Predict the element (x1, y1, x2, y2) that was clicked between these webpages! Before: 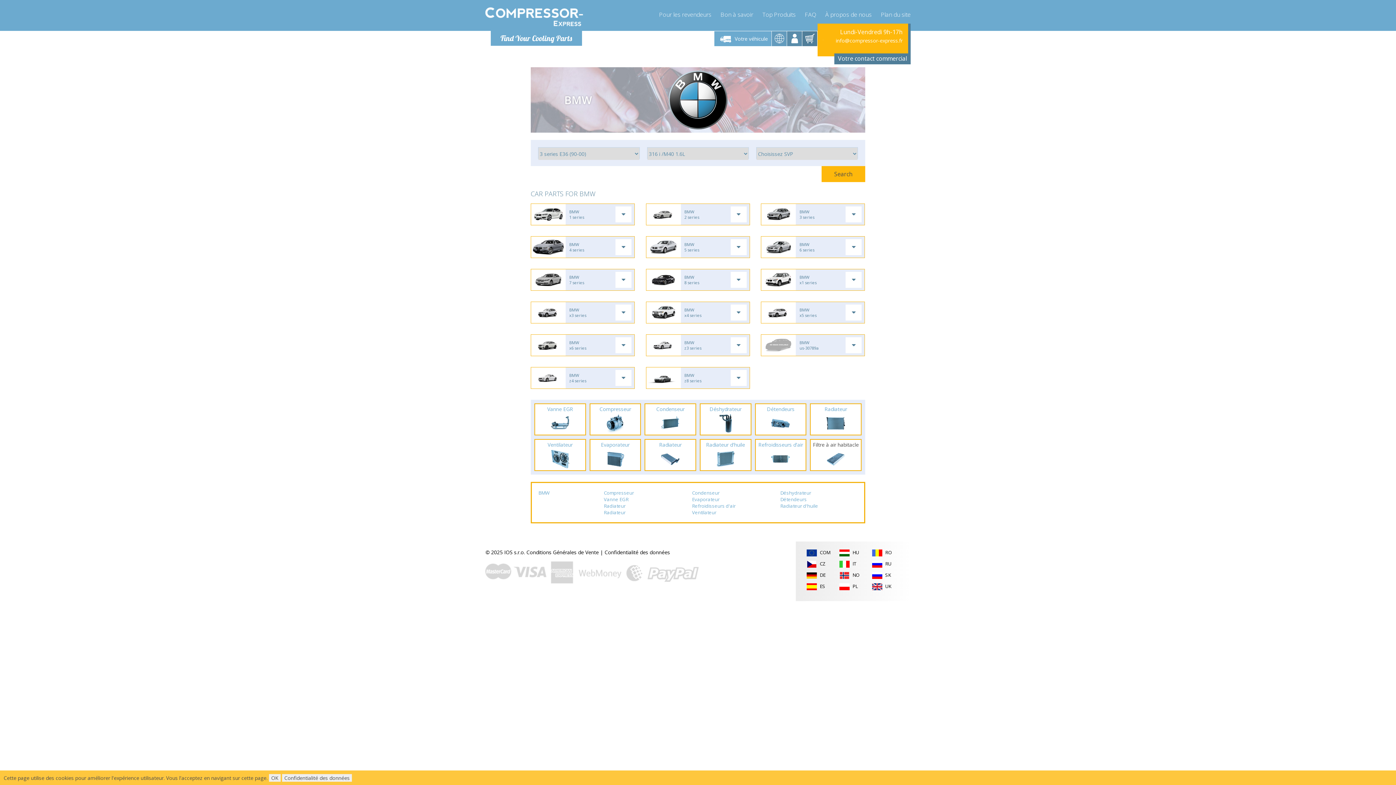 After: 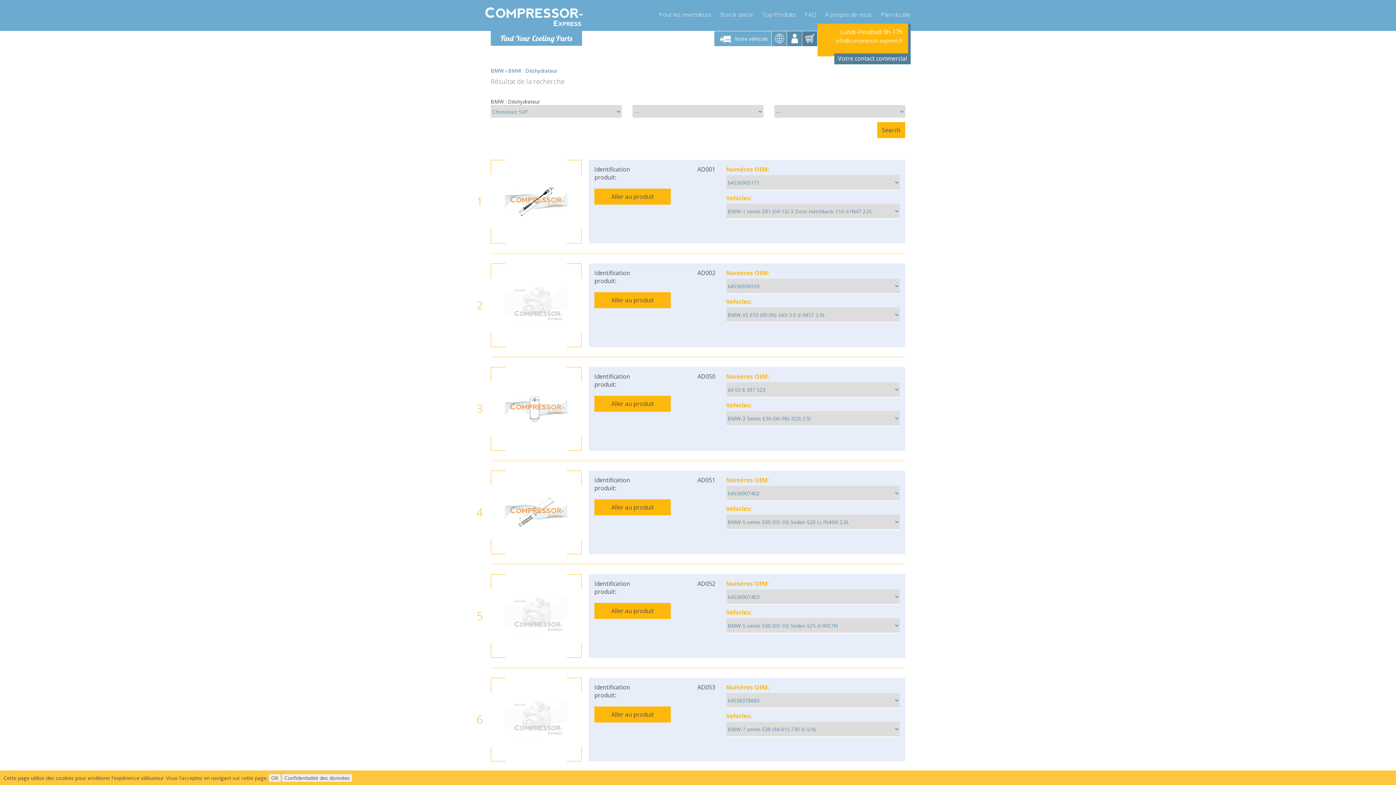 Action: bbox: (780, 489, 811, 496) label: Déshydrateur